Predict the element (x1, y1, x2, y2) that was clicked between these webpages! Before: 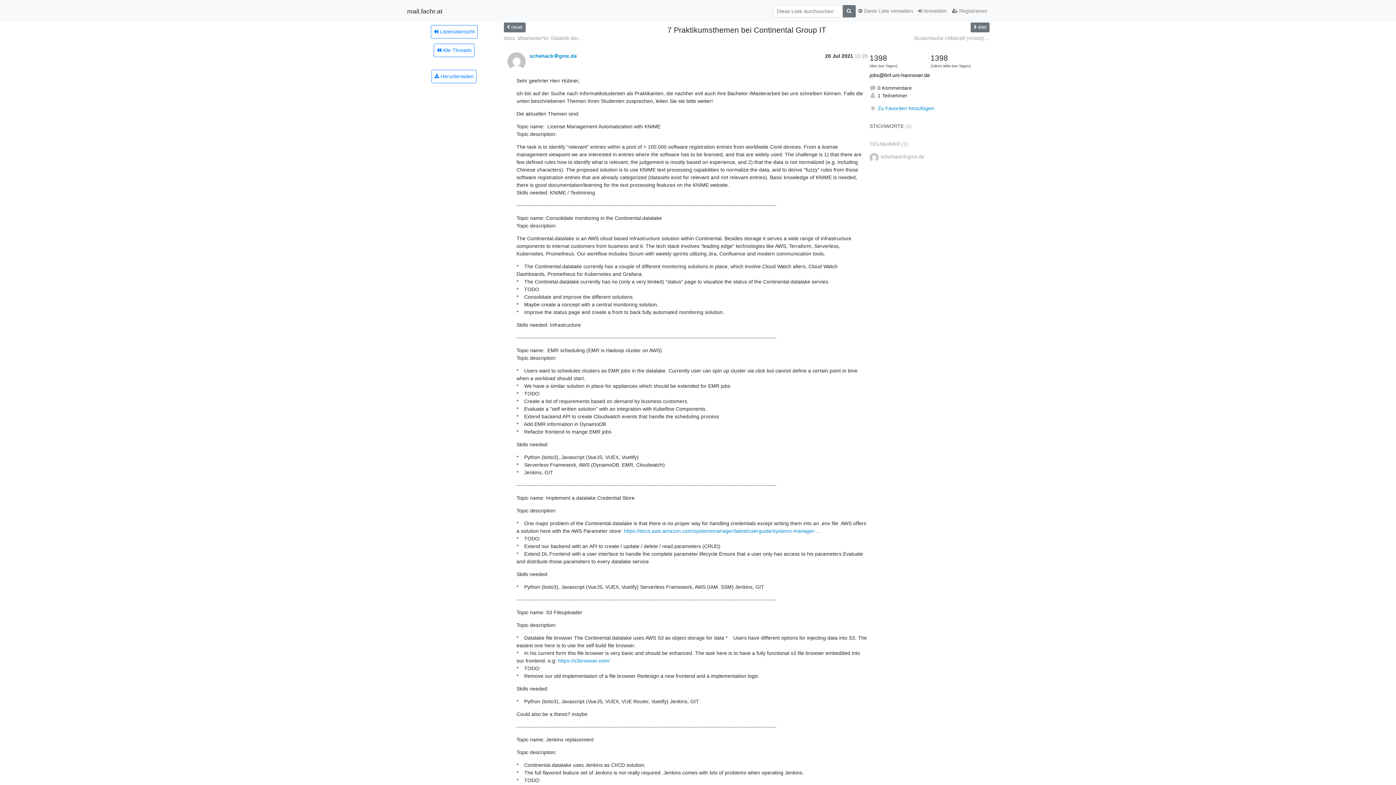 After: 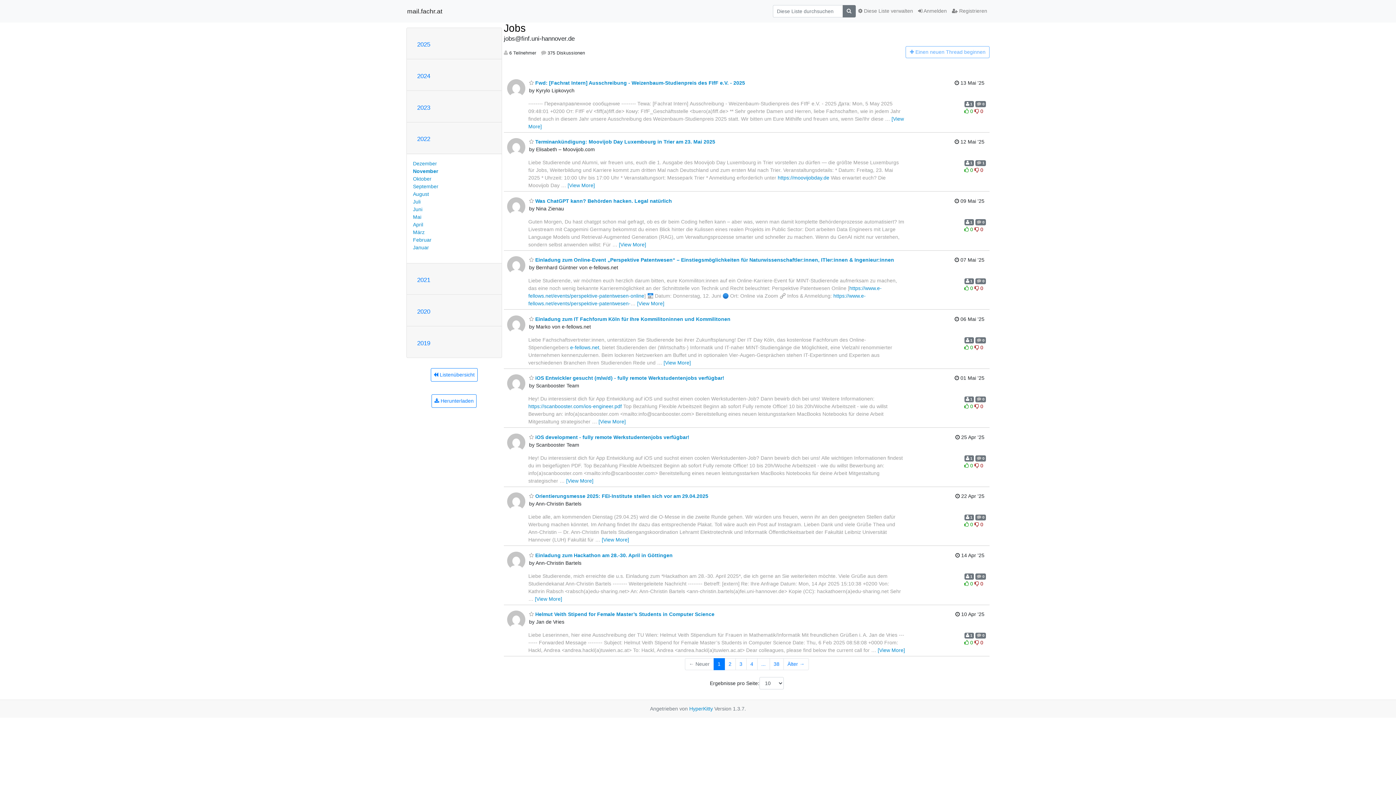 Action: label:  Alle Threads bbox: (433, 43, 474, 56)